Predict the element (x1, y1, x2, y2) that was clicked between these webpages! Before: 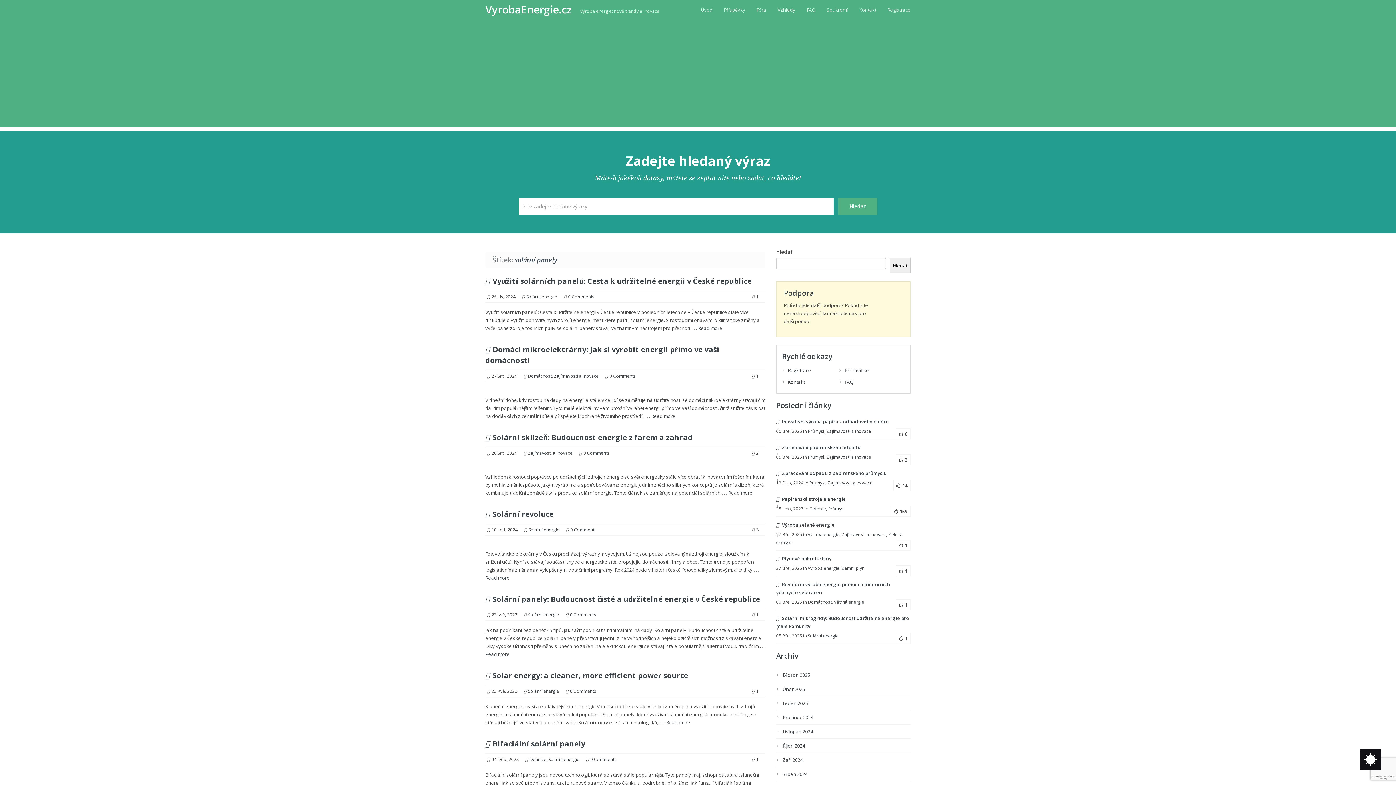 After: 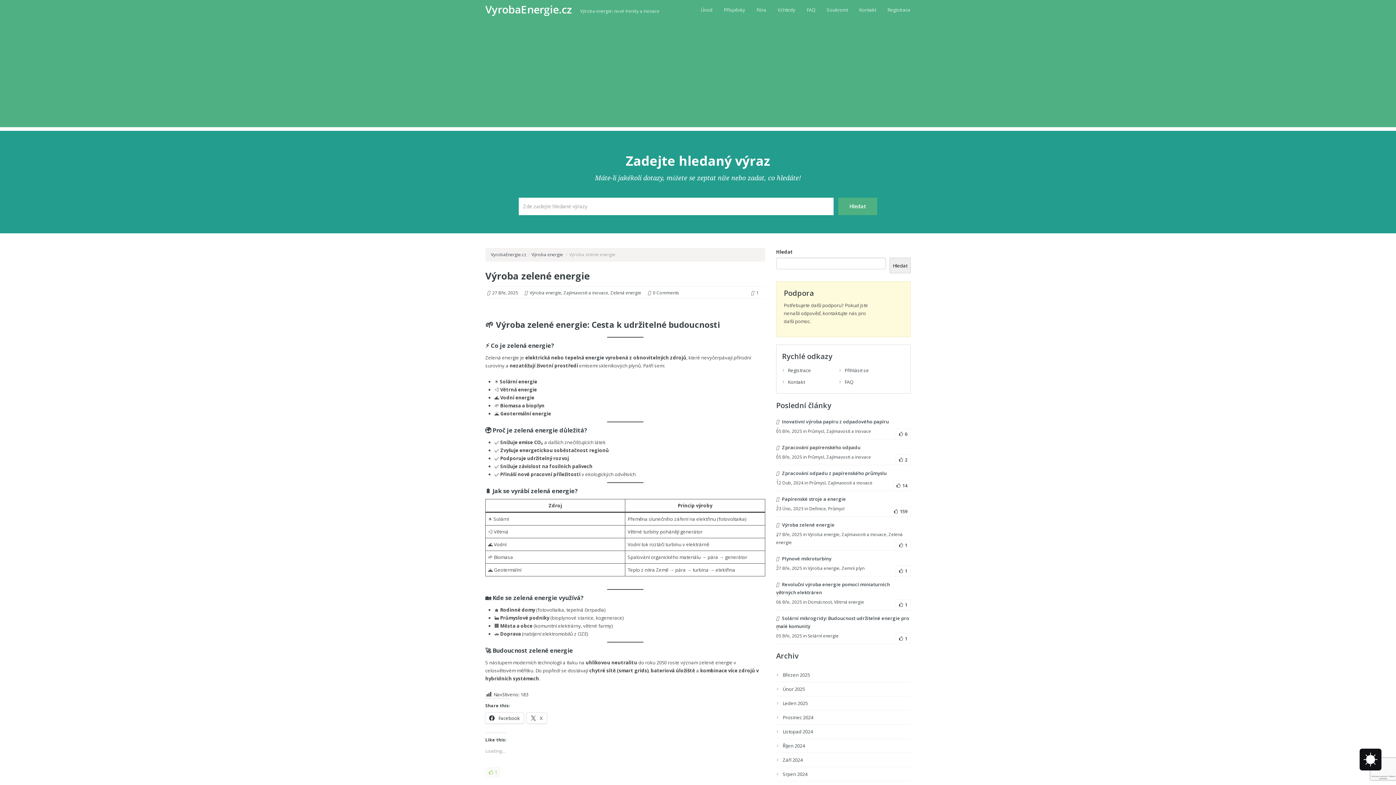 Action: label: Výroba zelené energie bbox: (776, 521, 834, 528)